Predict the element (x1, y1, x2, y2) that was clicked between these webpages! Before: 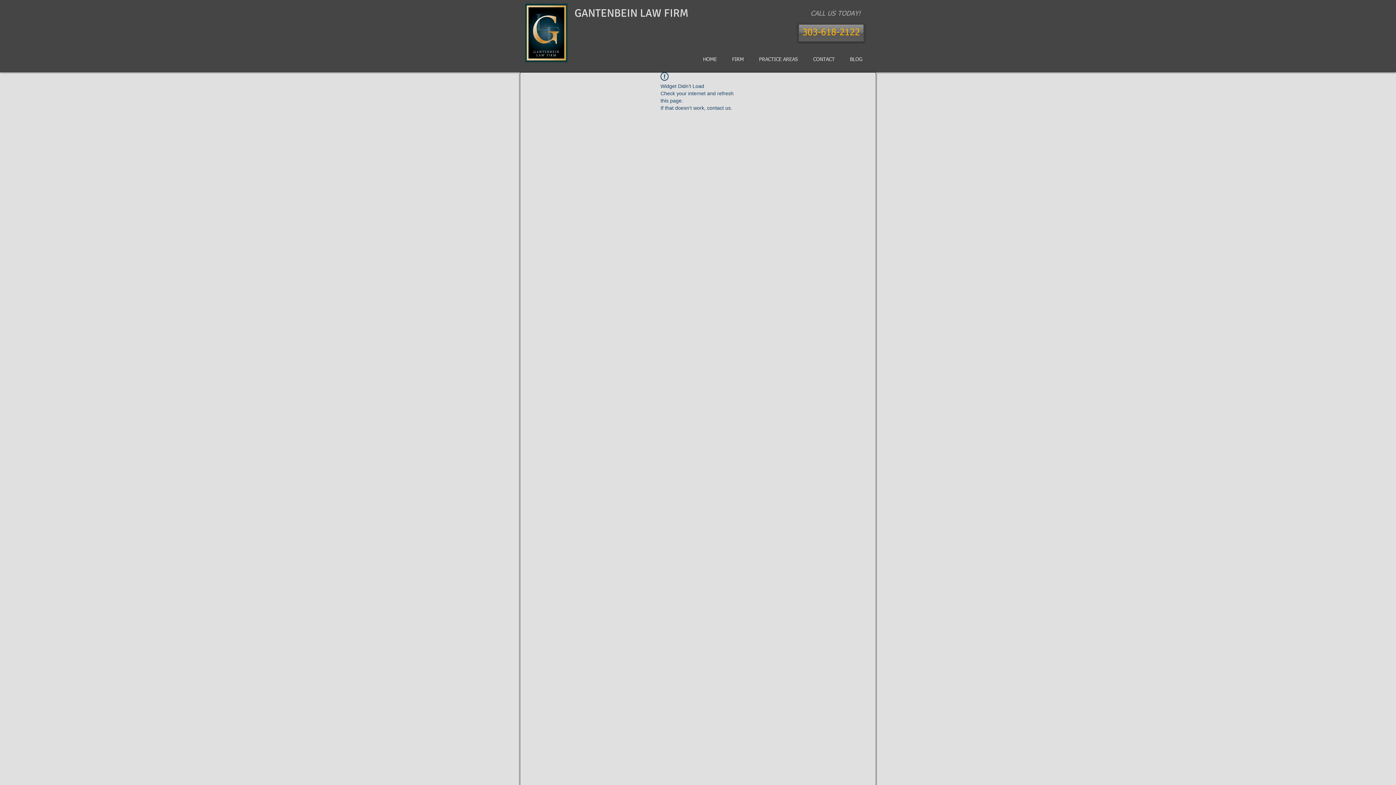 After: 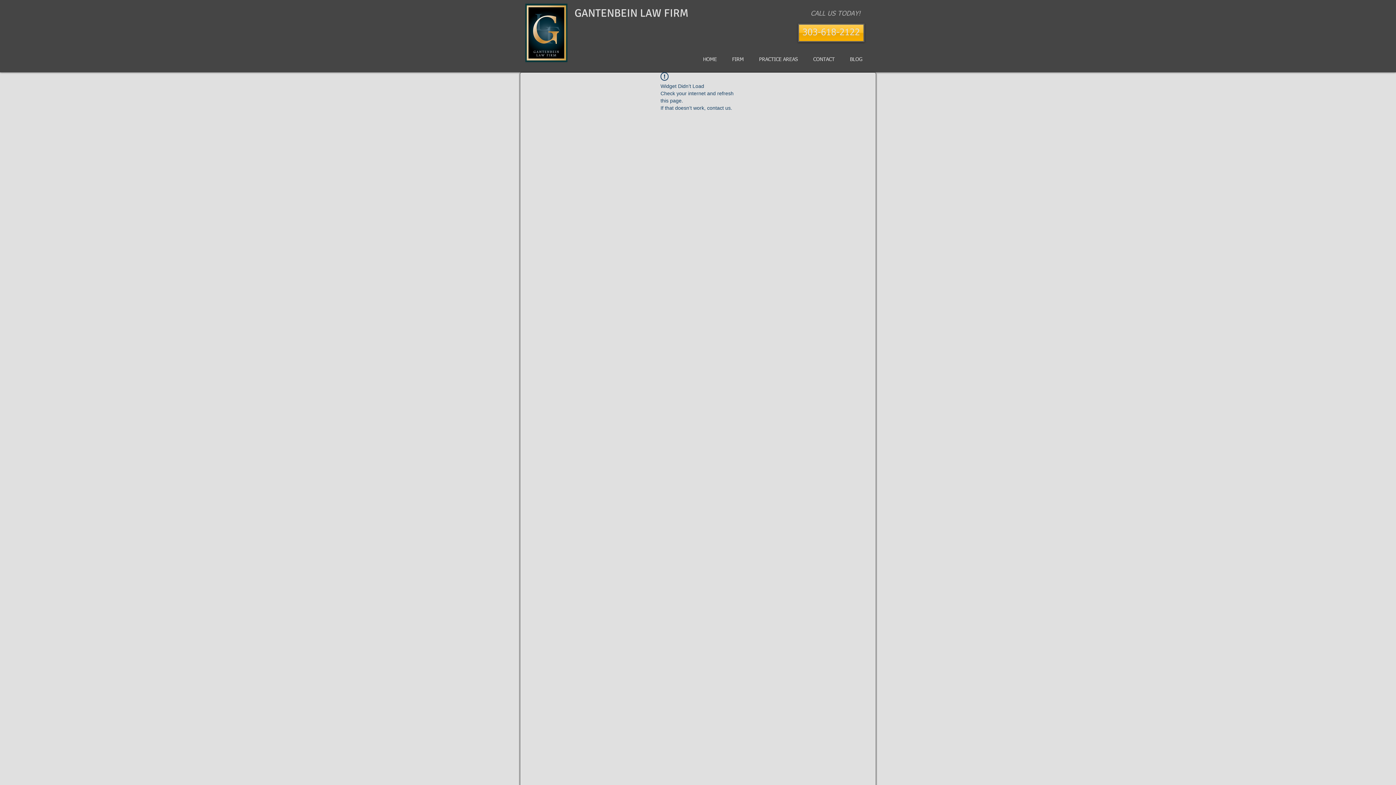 Action: bbox: (798, 23, 864, 42) label: 303-618-2122